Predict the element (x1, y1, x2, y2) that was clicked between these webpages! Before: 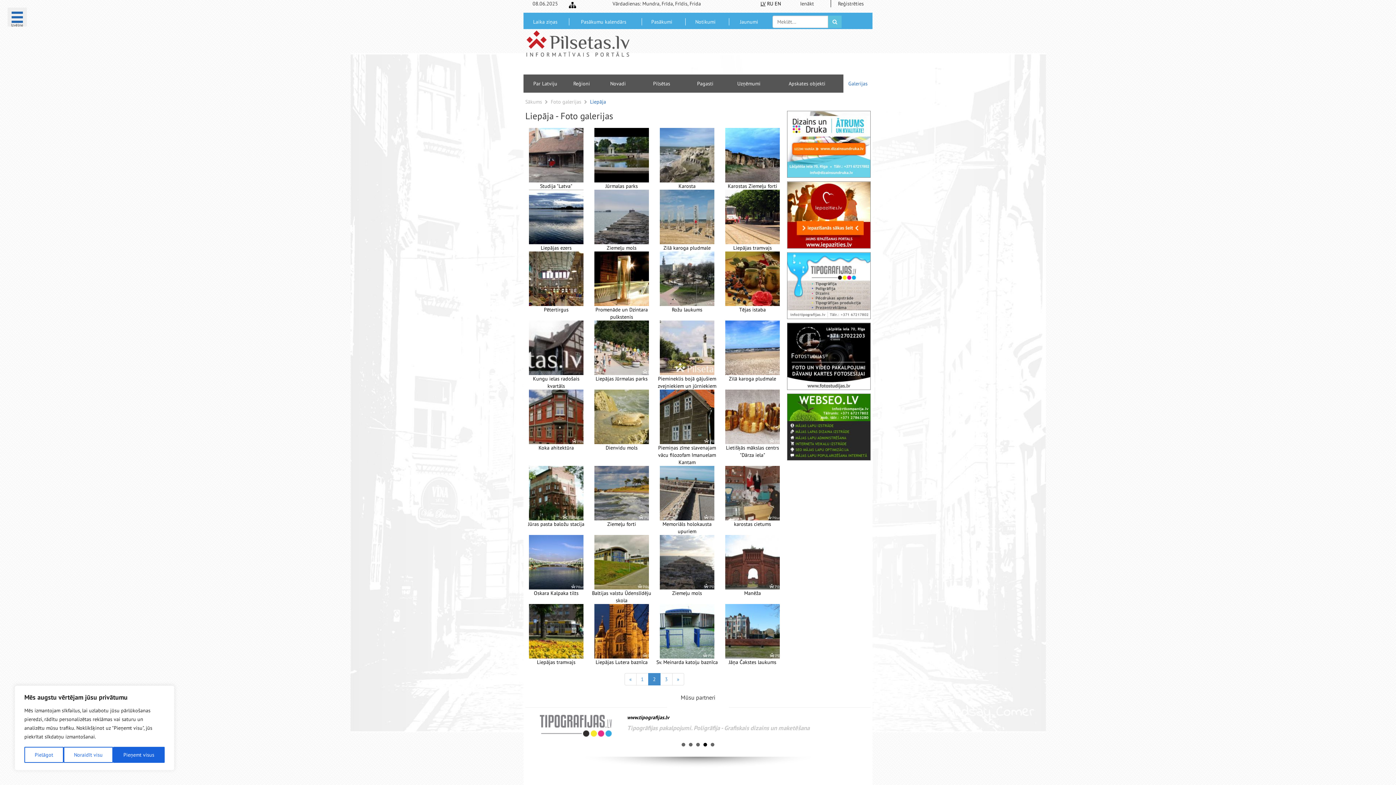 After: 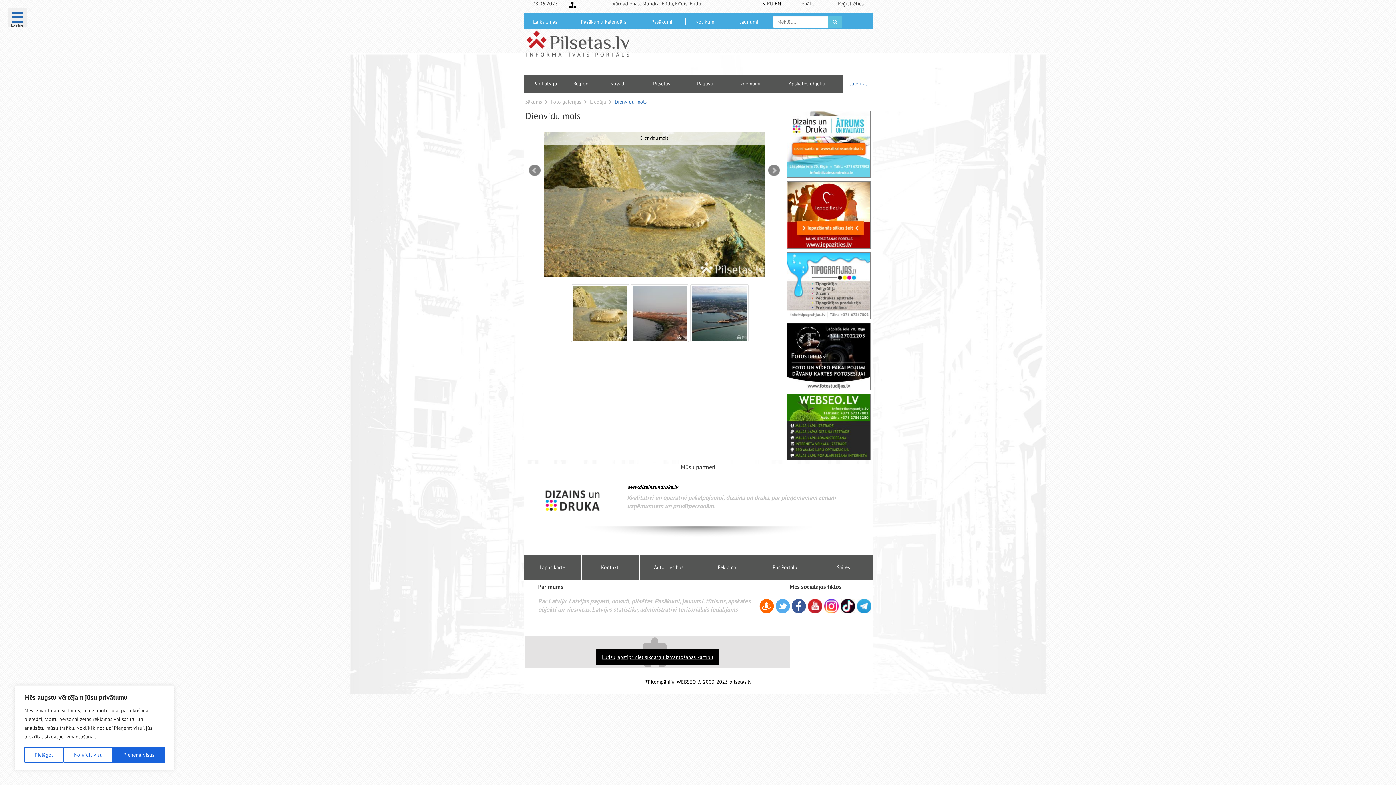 Action: bbox: (590, 389, 652, 451) label: Dienvidu mols